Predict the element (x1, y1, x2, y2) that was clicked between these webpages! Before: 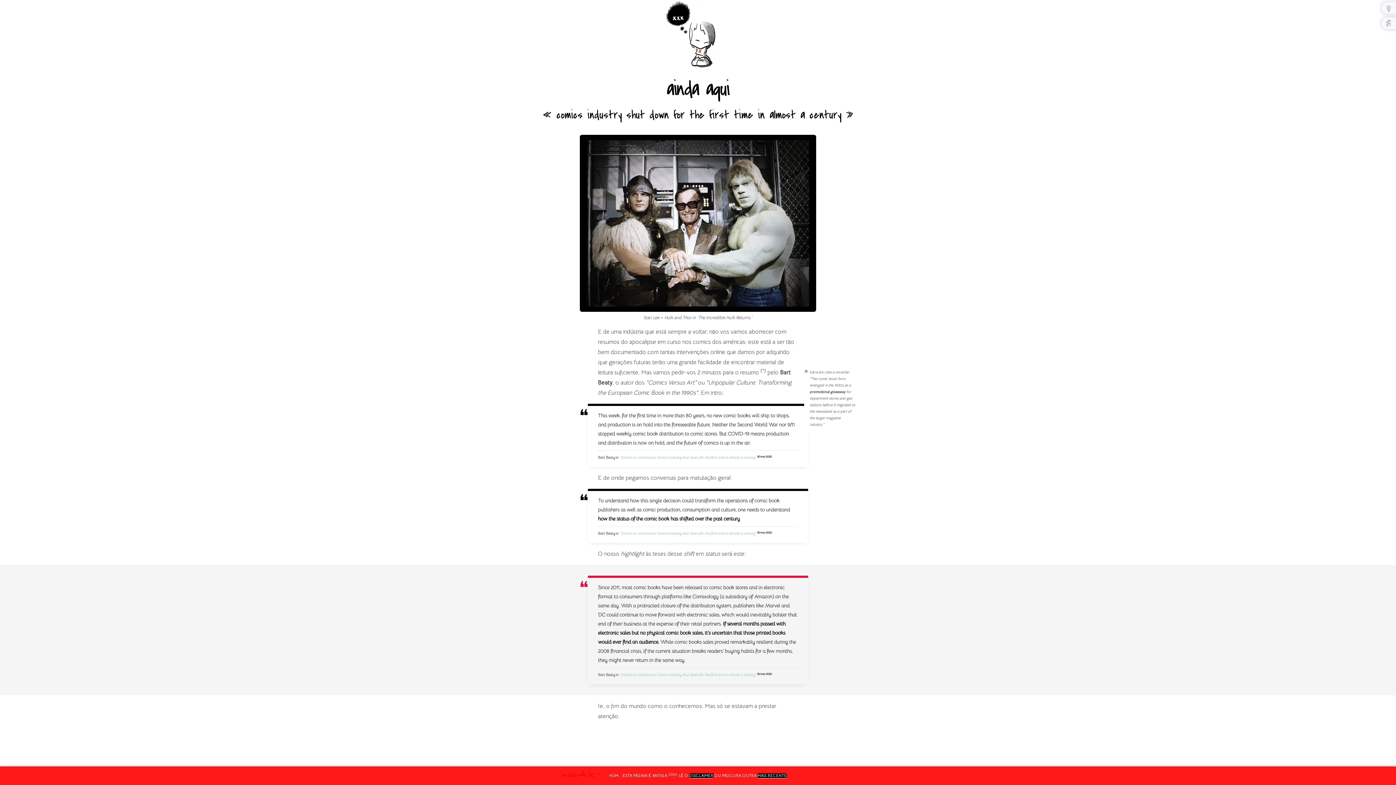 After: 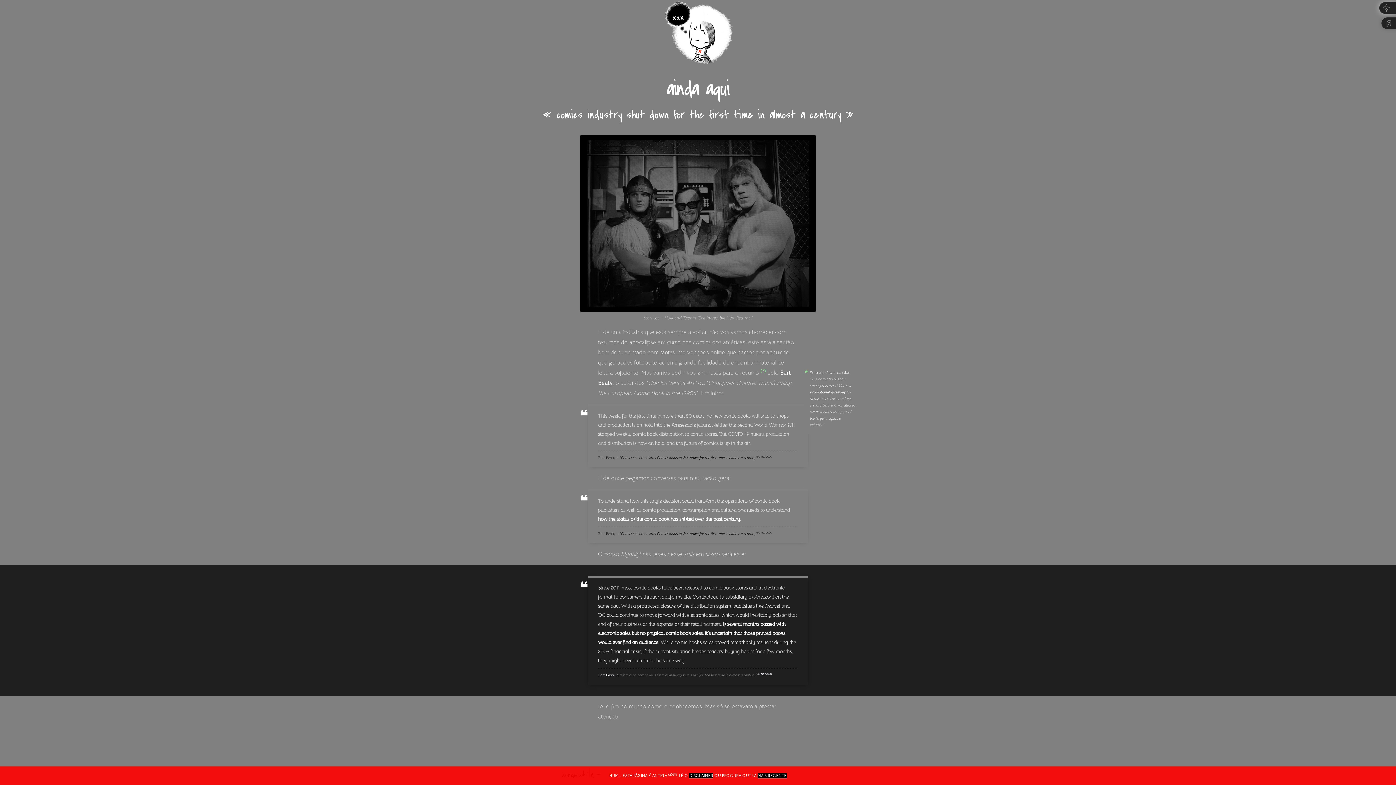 Action: bbox: (1381, 2, 1398, 13)